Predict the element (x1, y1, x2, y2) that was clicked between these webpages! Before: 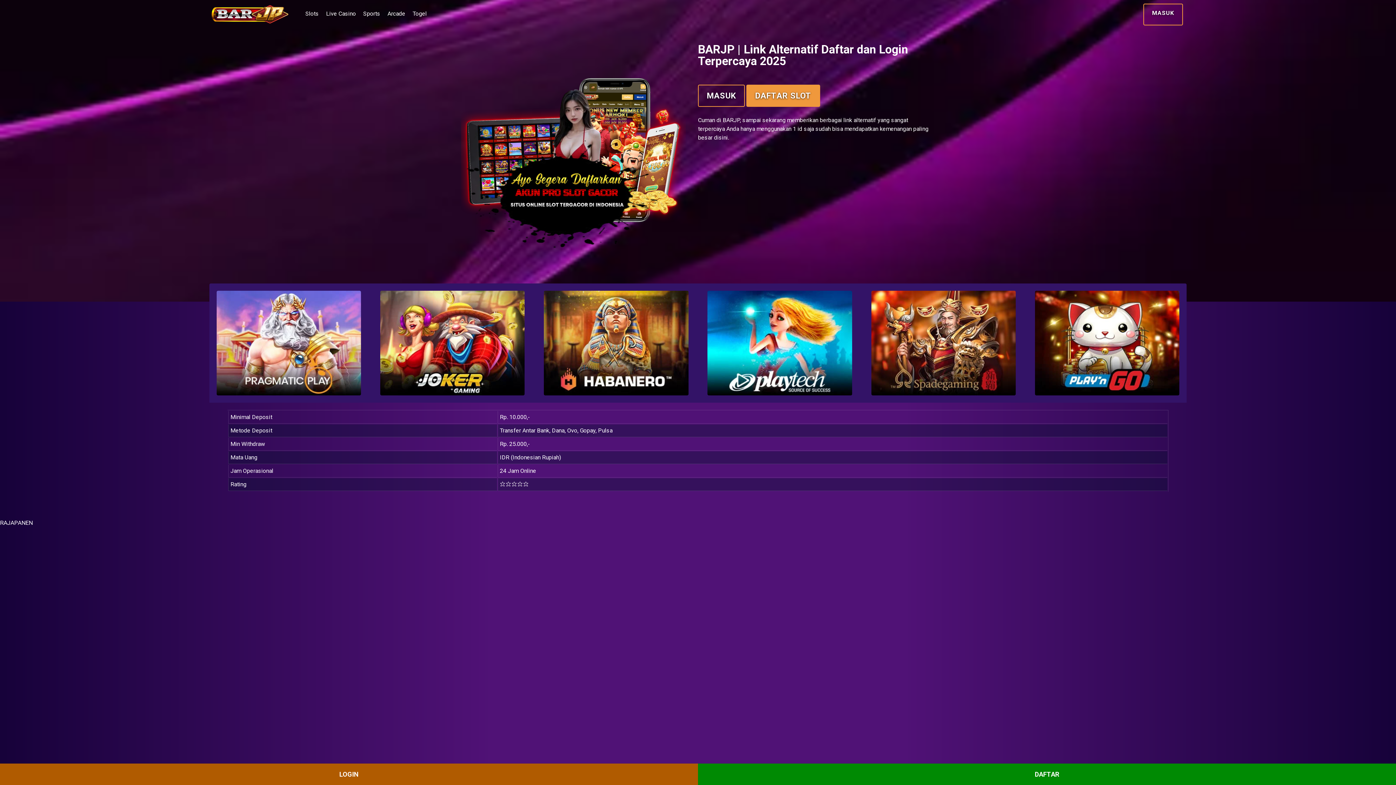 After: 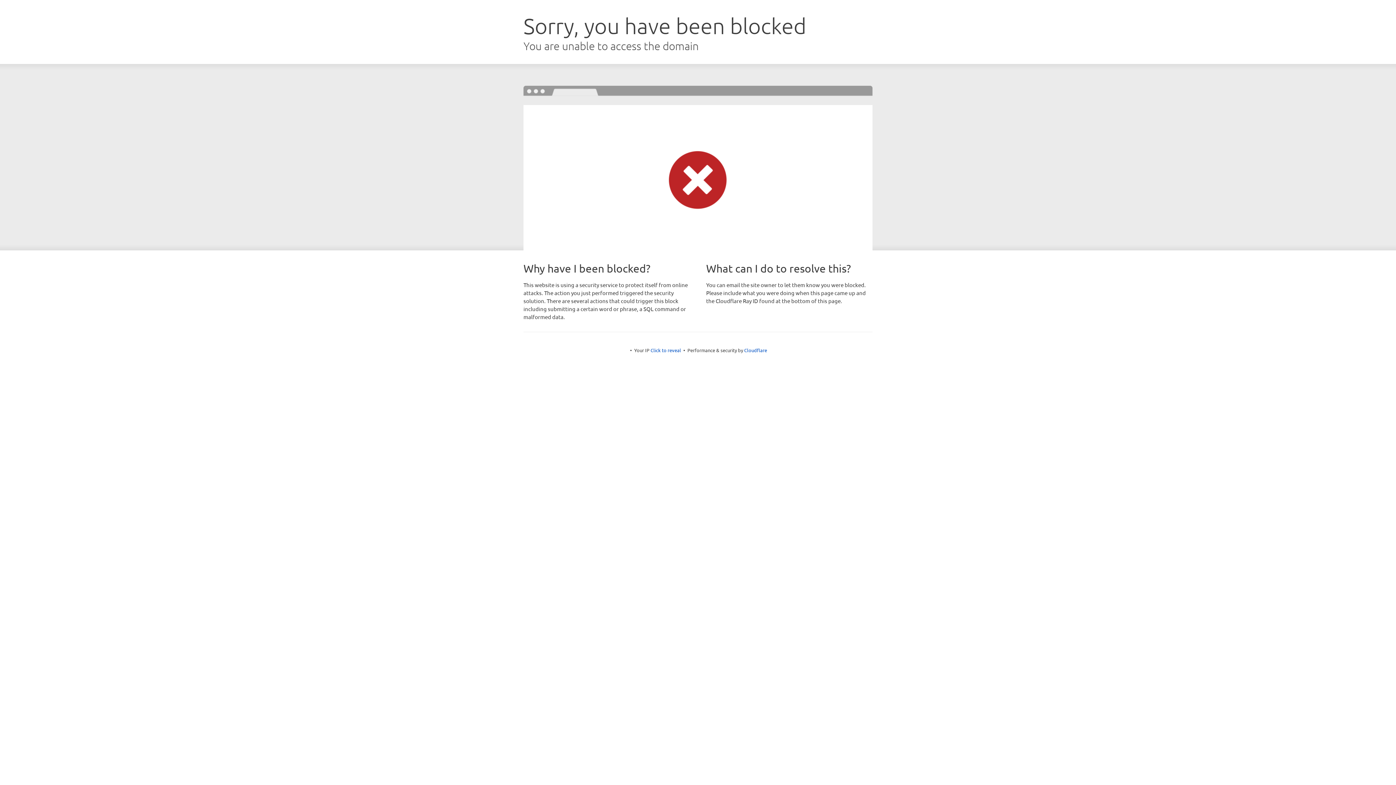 Action: label: MASUK bbox: (698, 84, 745, 106)